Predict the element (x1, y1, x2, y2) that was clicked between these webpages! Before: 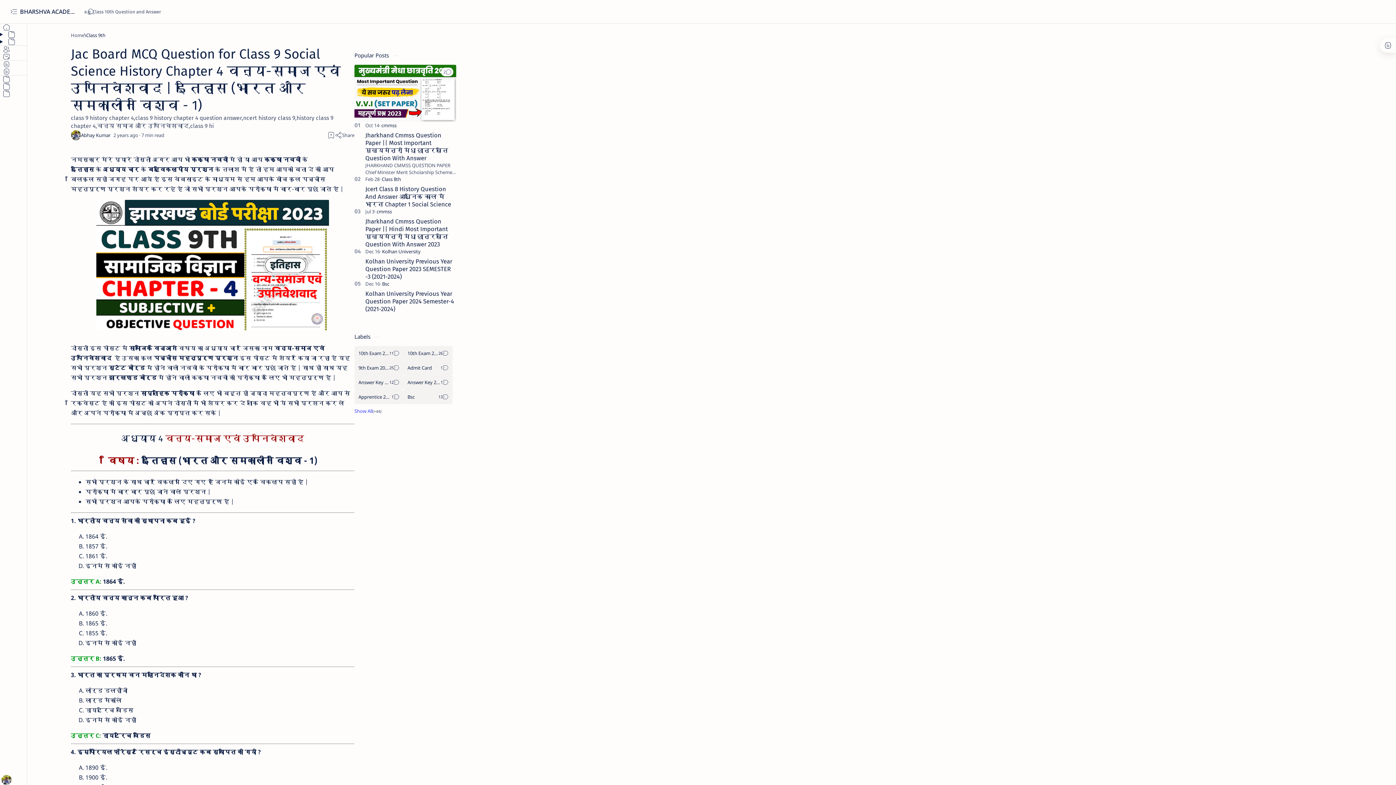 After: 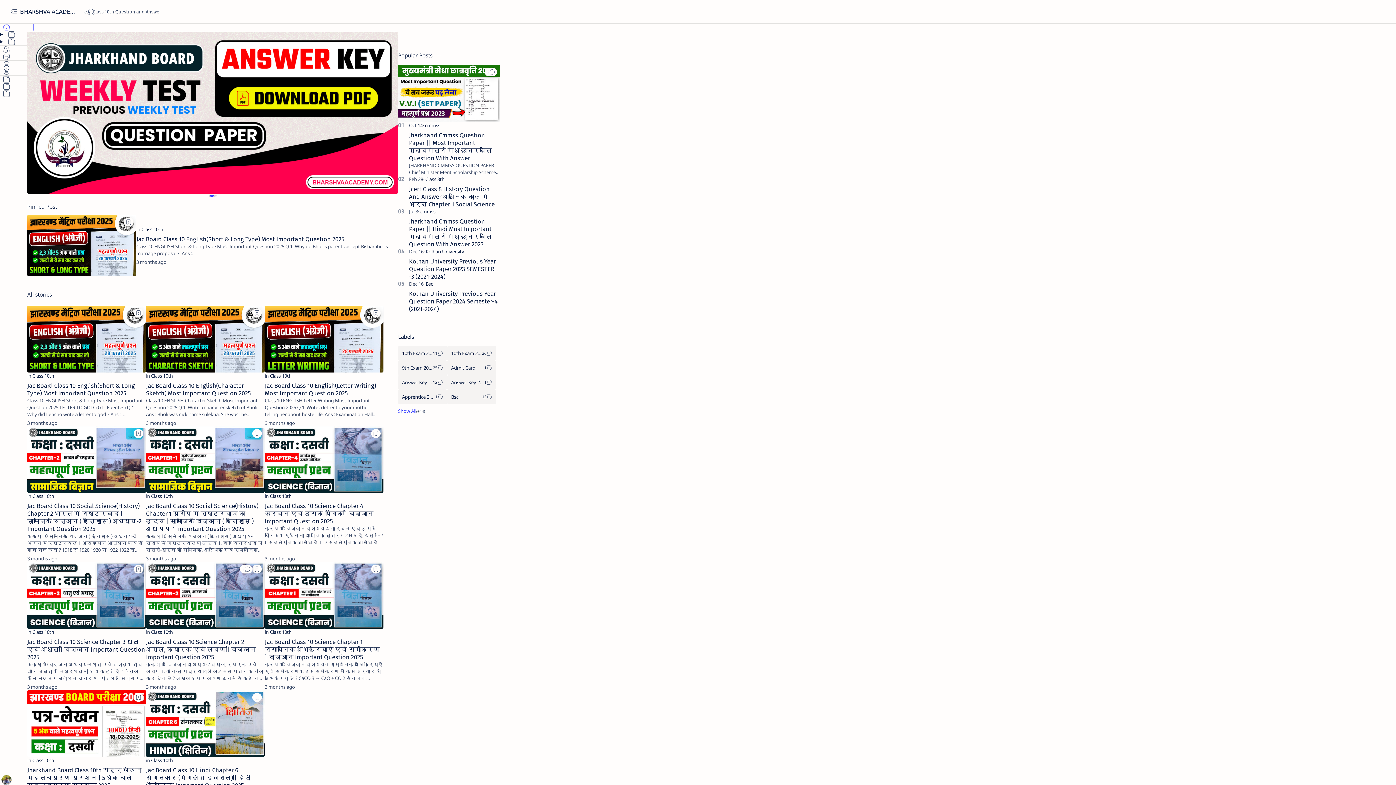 Action: bbox: (0, 23, 27, 30) label: Home